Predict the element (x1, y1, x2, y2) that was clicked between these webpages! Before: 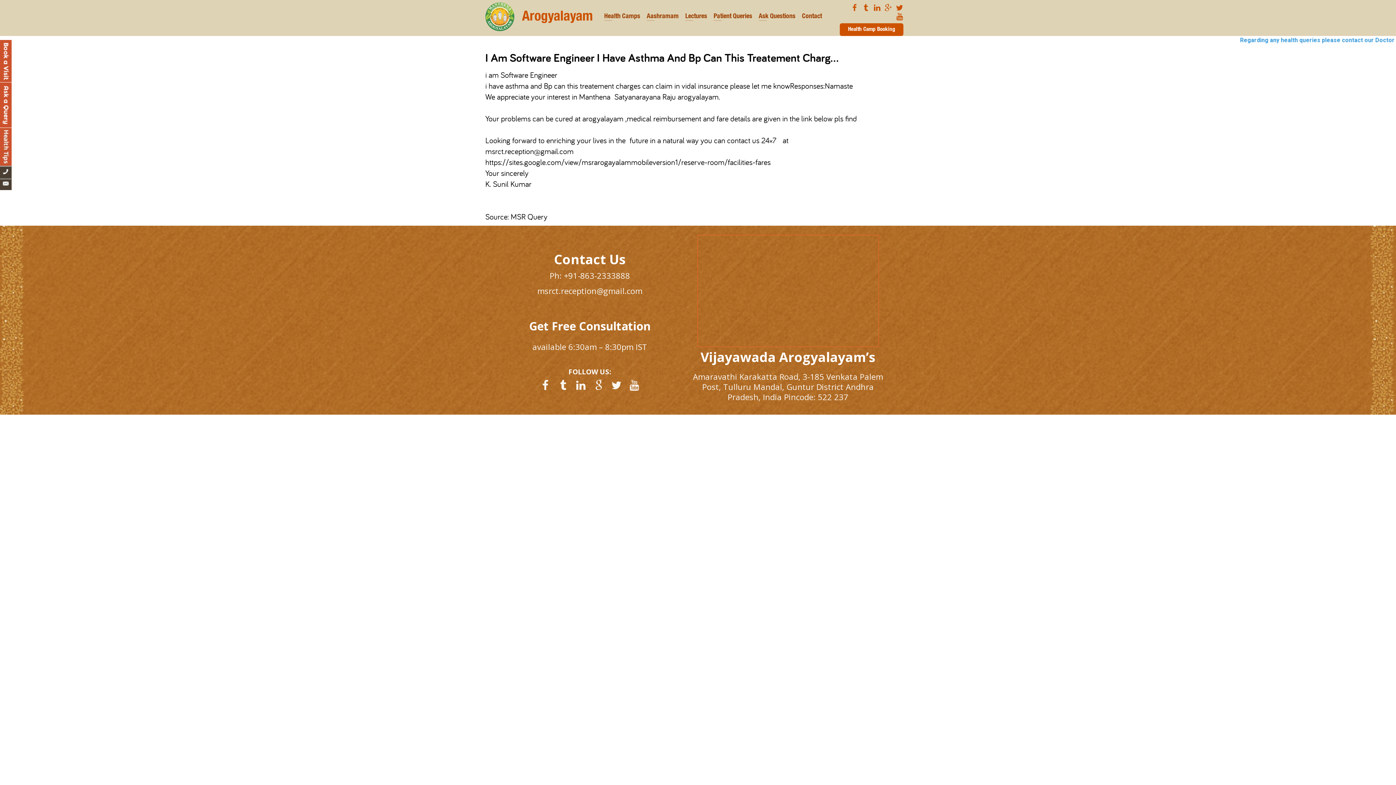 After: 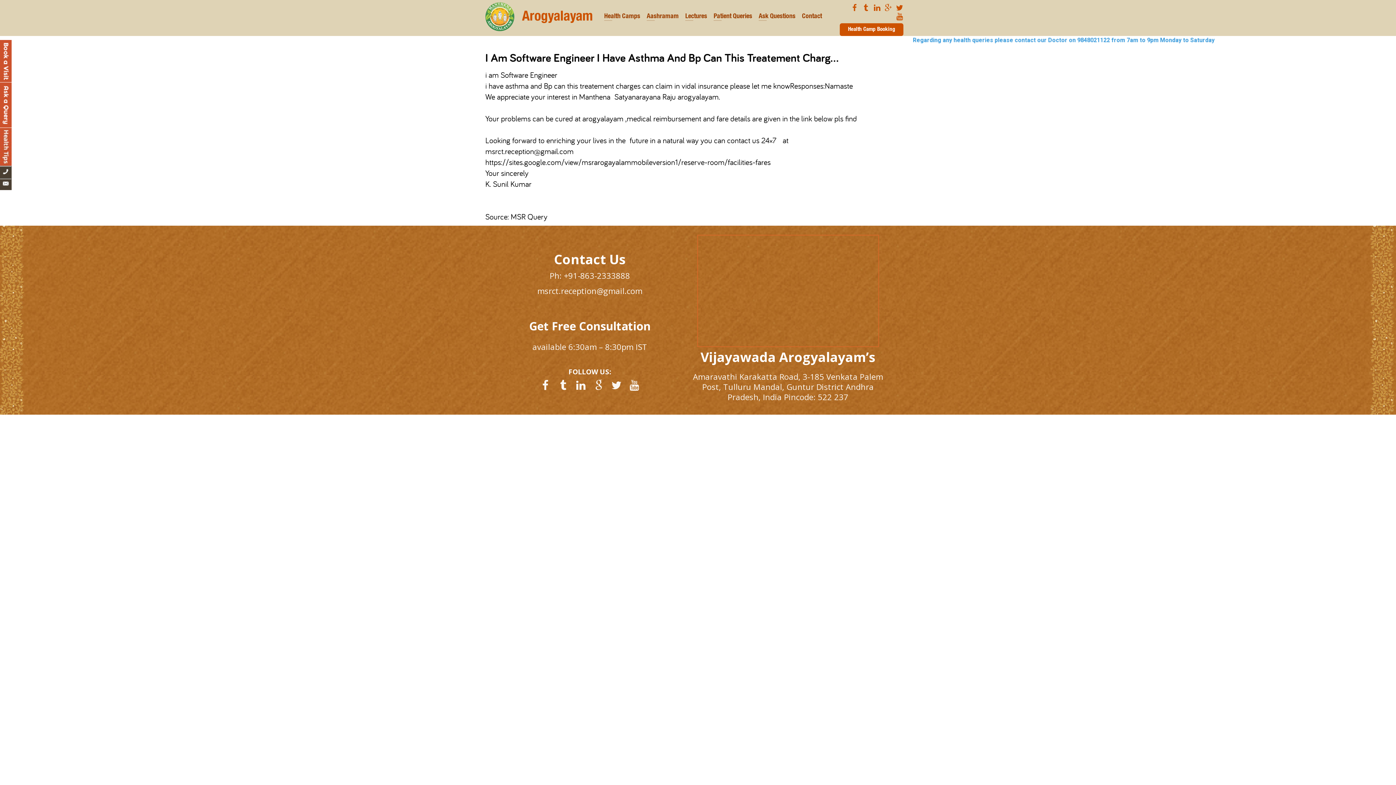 Action: bbox: (537, 285, 642, 296) label: msrct.reception@gmail.com